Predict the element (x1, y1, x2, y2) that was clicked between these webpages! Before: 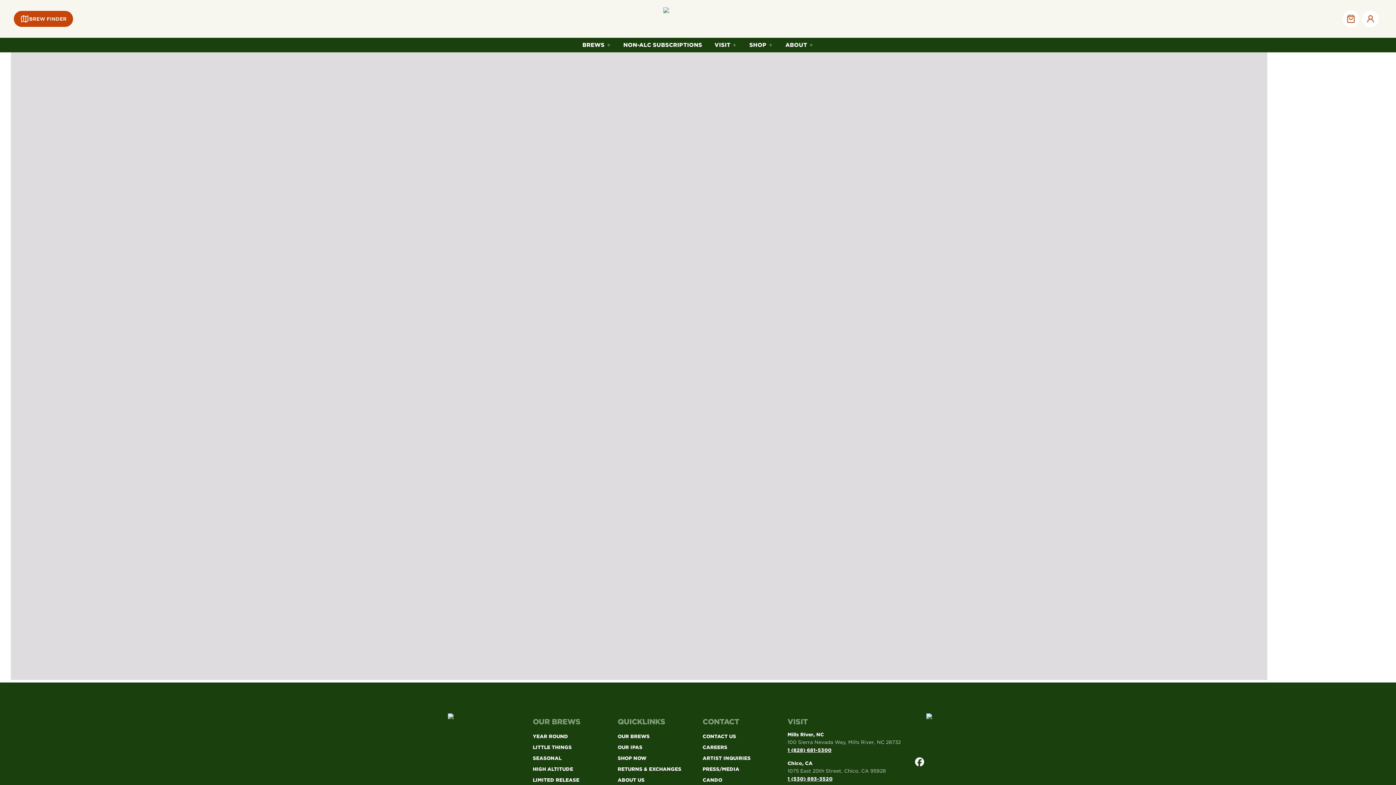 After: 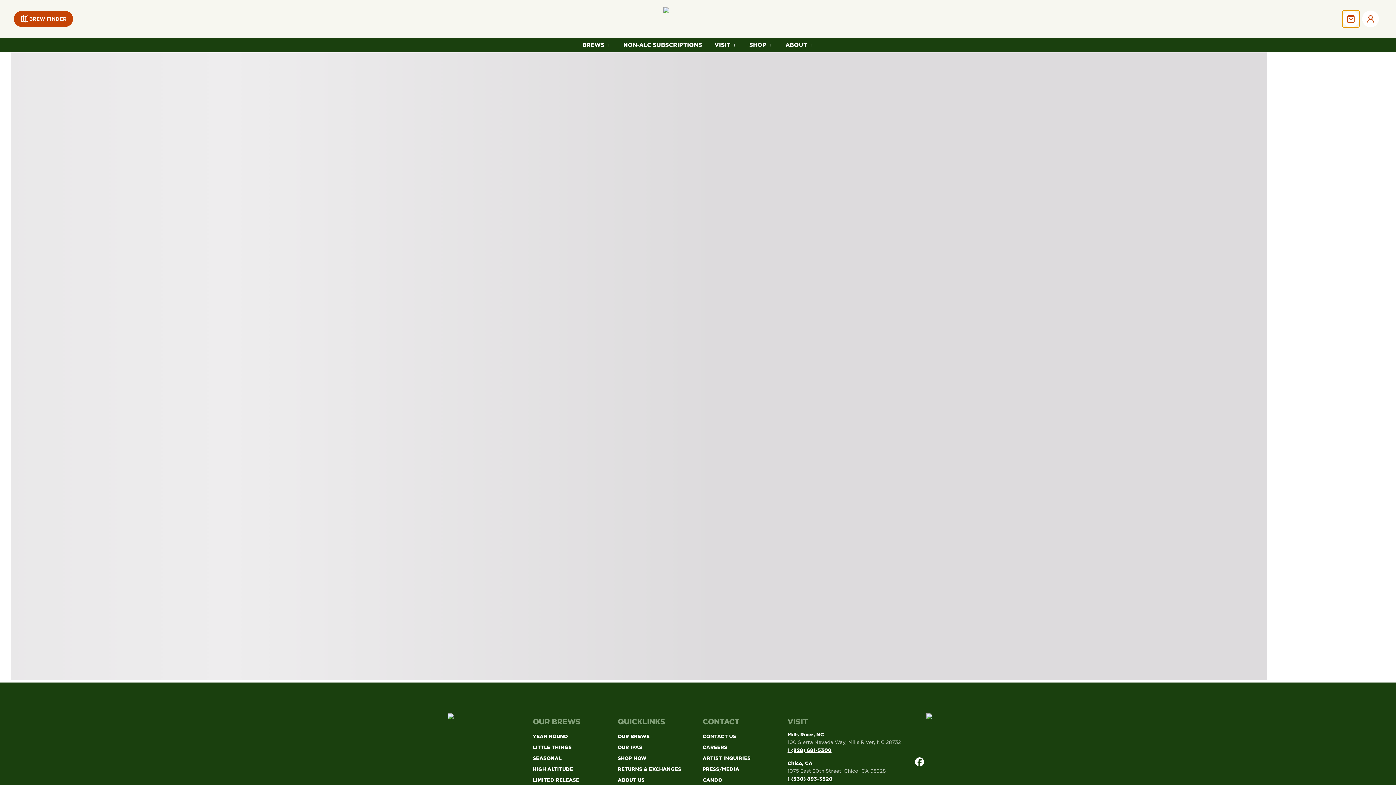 Action: bbox: (1342, 10, 1359, 27) label: Open cart